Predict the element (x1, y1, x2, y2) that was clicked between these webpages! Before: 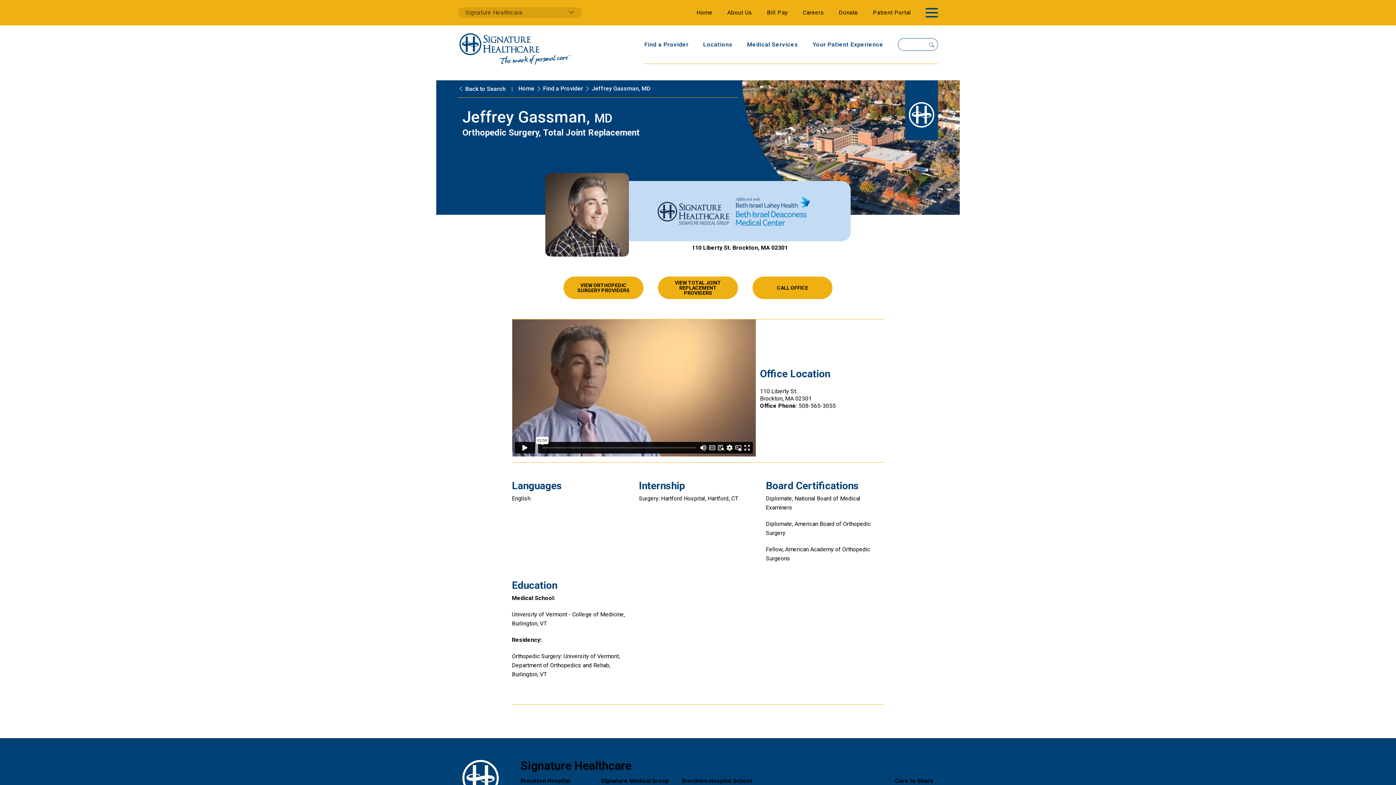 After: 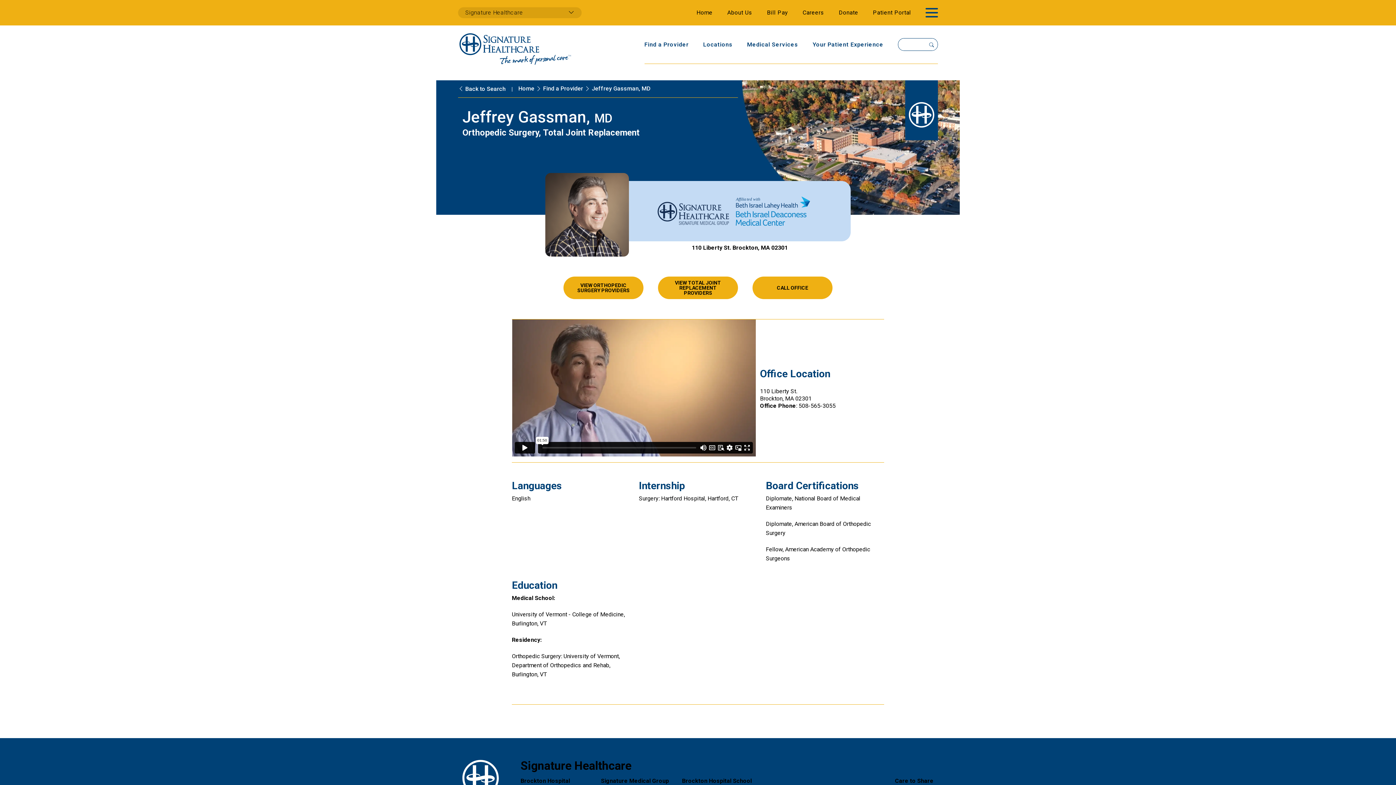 Action: bbox: (752, 276, 832, 299) label: CALL OFFICE